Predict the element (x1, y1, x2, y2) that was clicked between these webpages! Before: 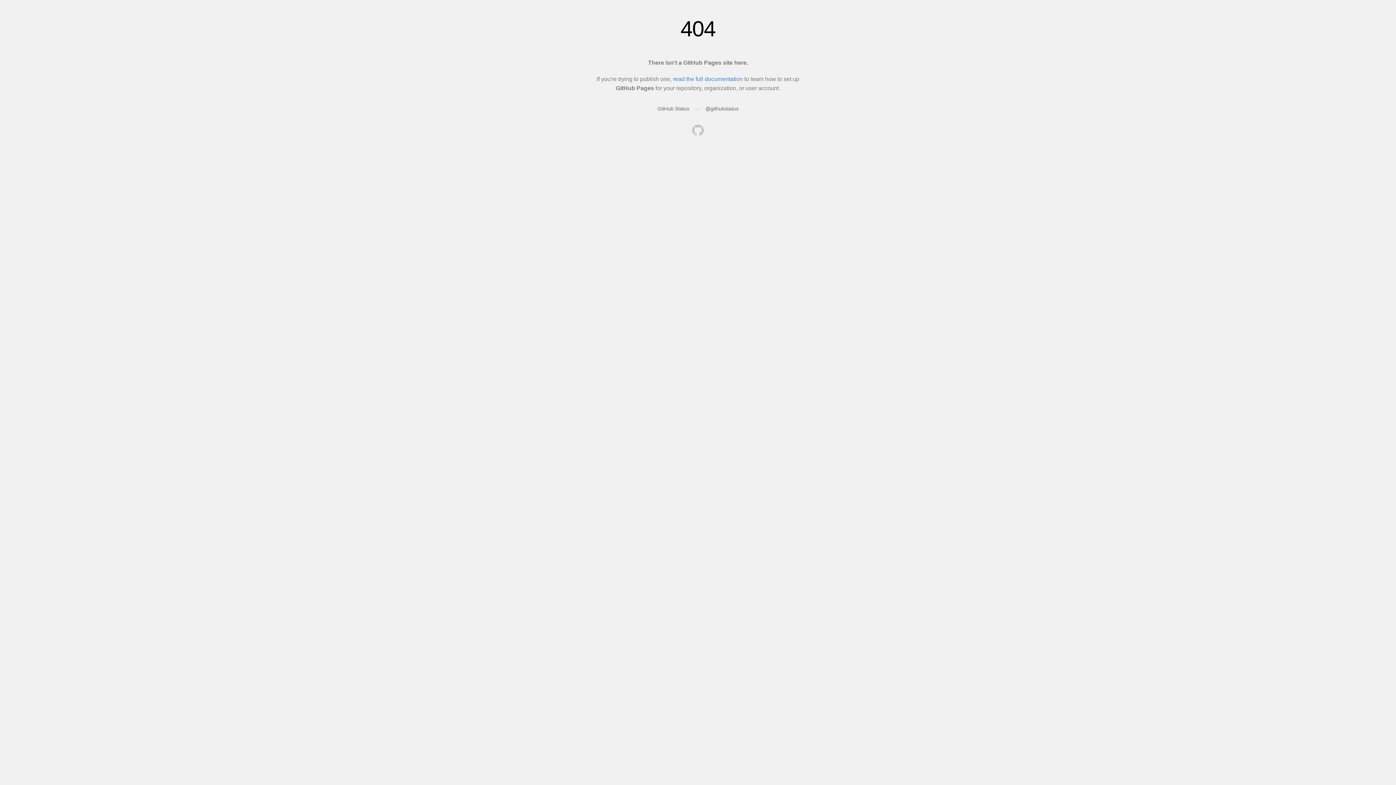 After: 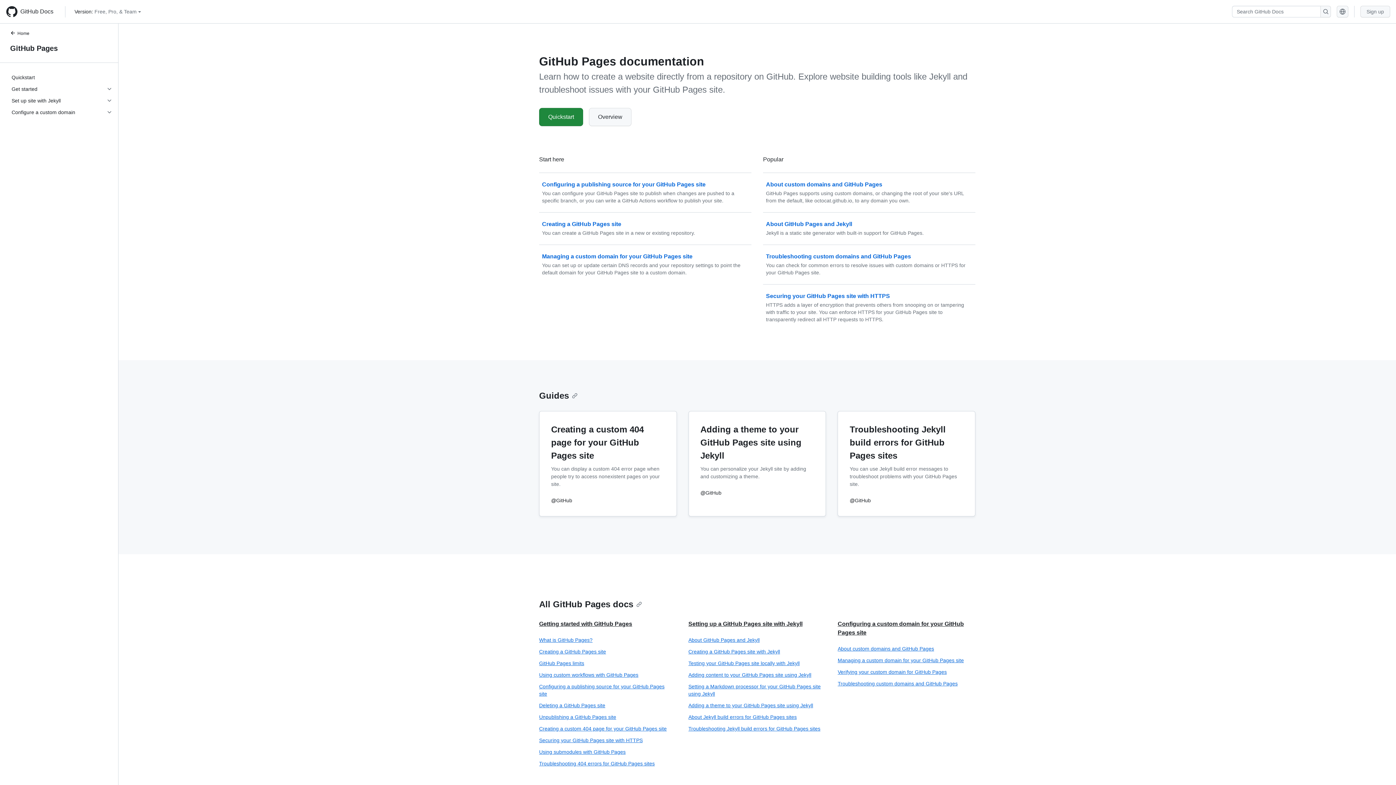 Action: label: read the full documentation bbox: (673, 76, 743, 82)